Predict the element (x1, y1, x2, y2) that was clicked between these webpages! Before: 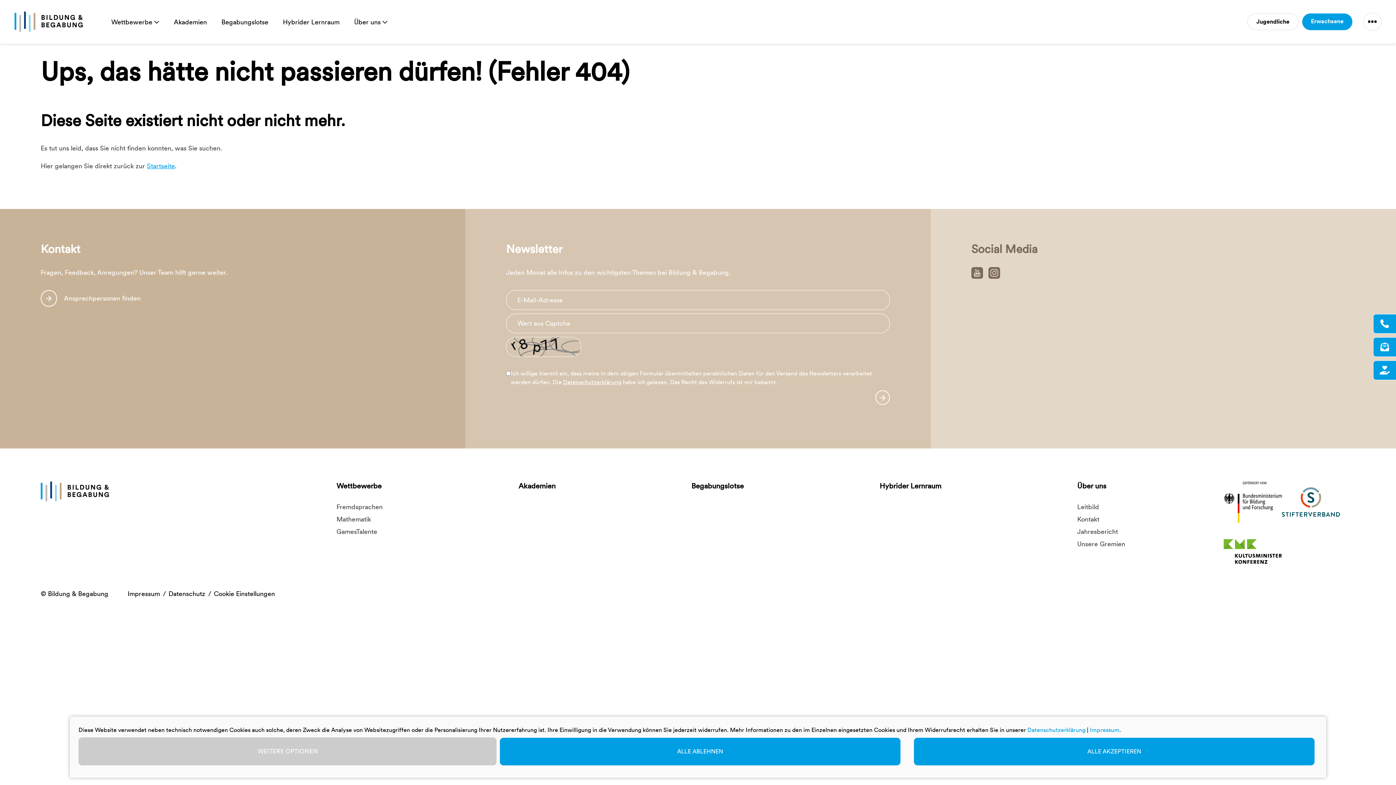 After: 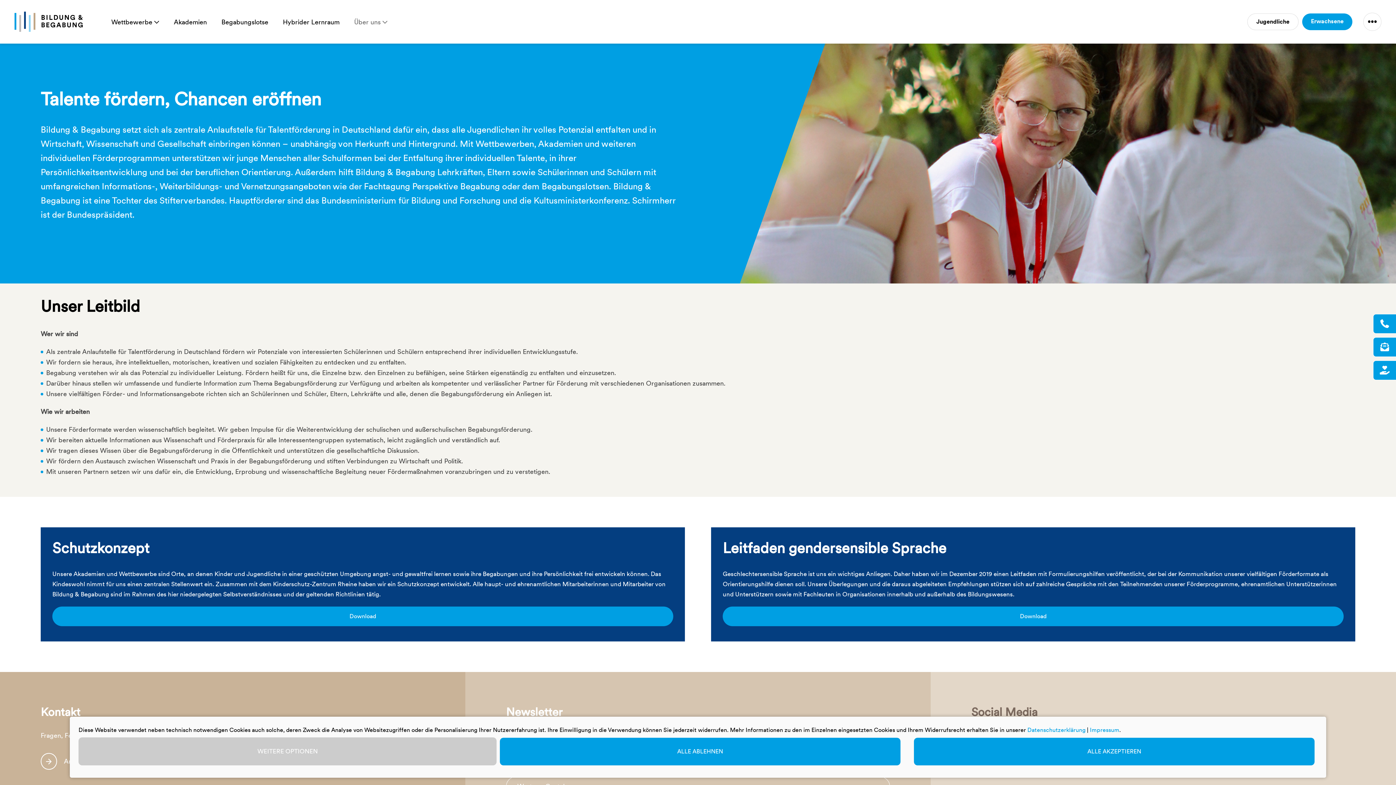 Action: label: Leitbild bbox: (1077, 502, 1099, 511)